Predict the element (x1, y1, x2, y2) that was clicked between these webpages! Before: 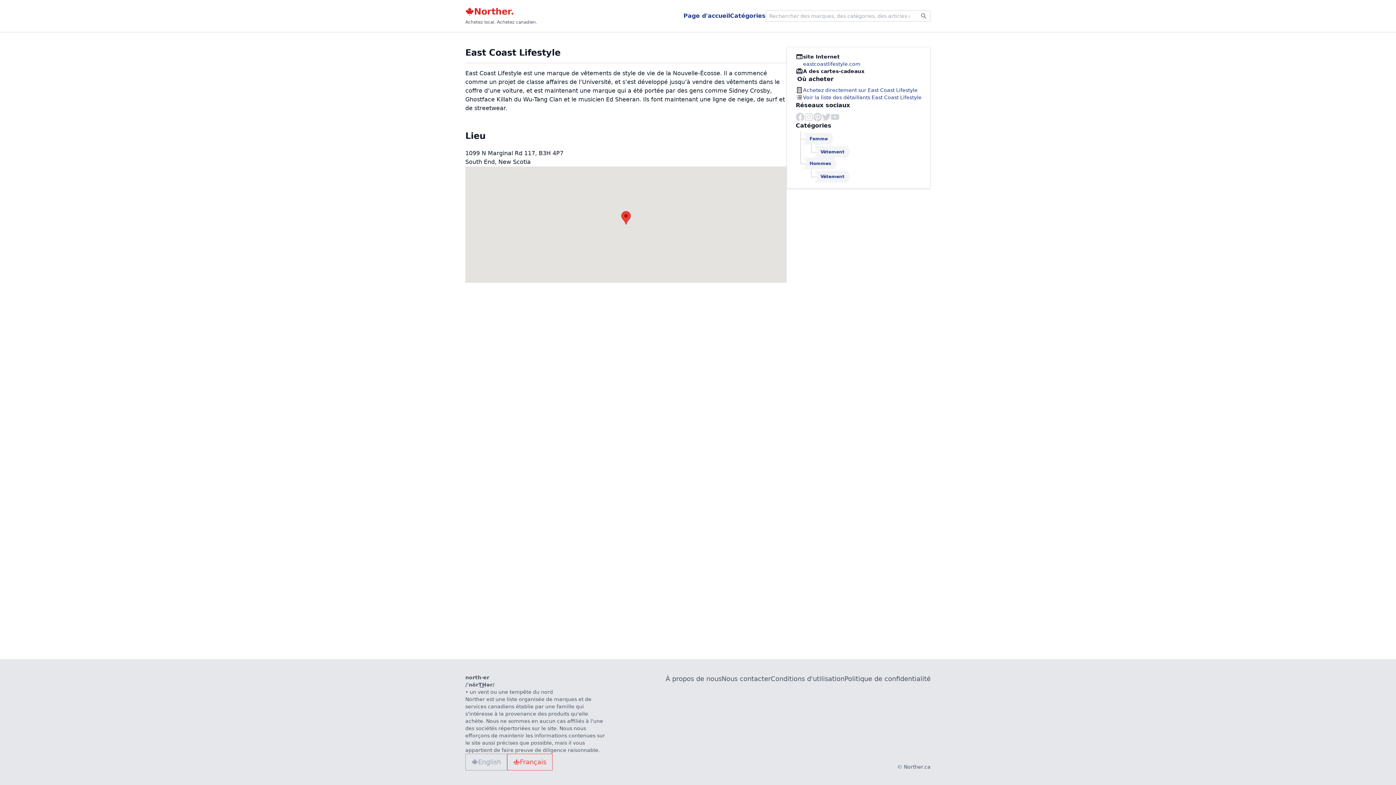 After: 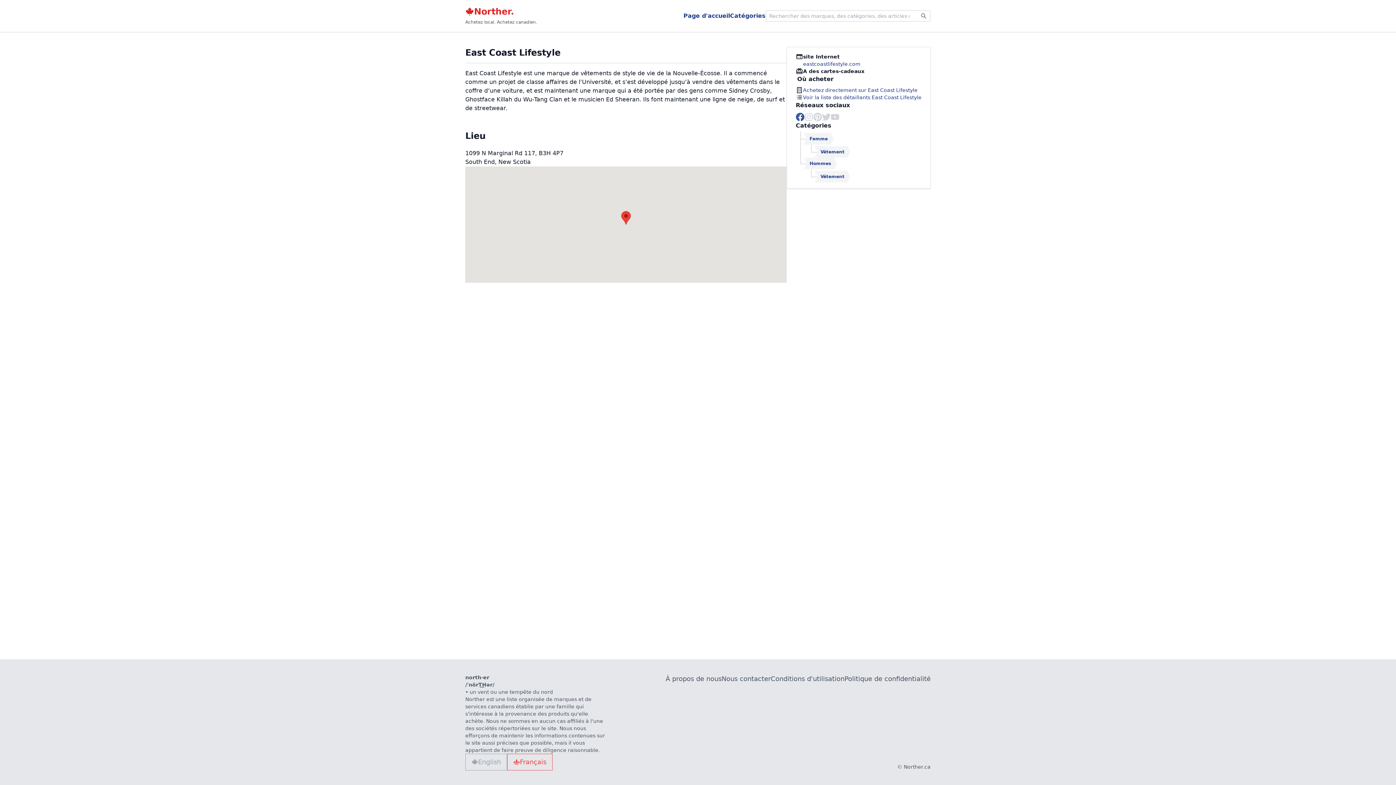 Action: bbox: (796, 112, 804, 121)